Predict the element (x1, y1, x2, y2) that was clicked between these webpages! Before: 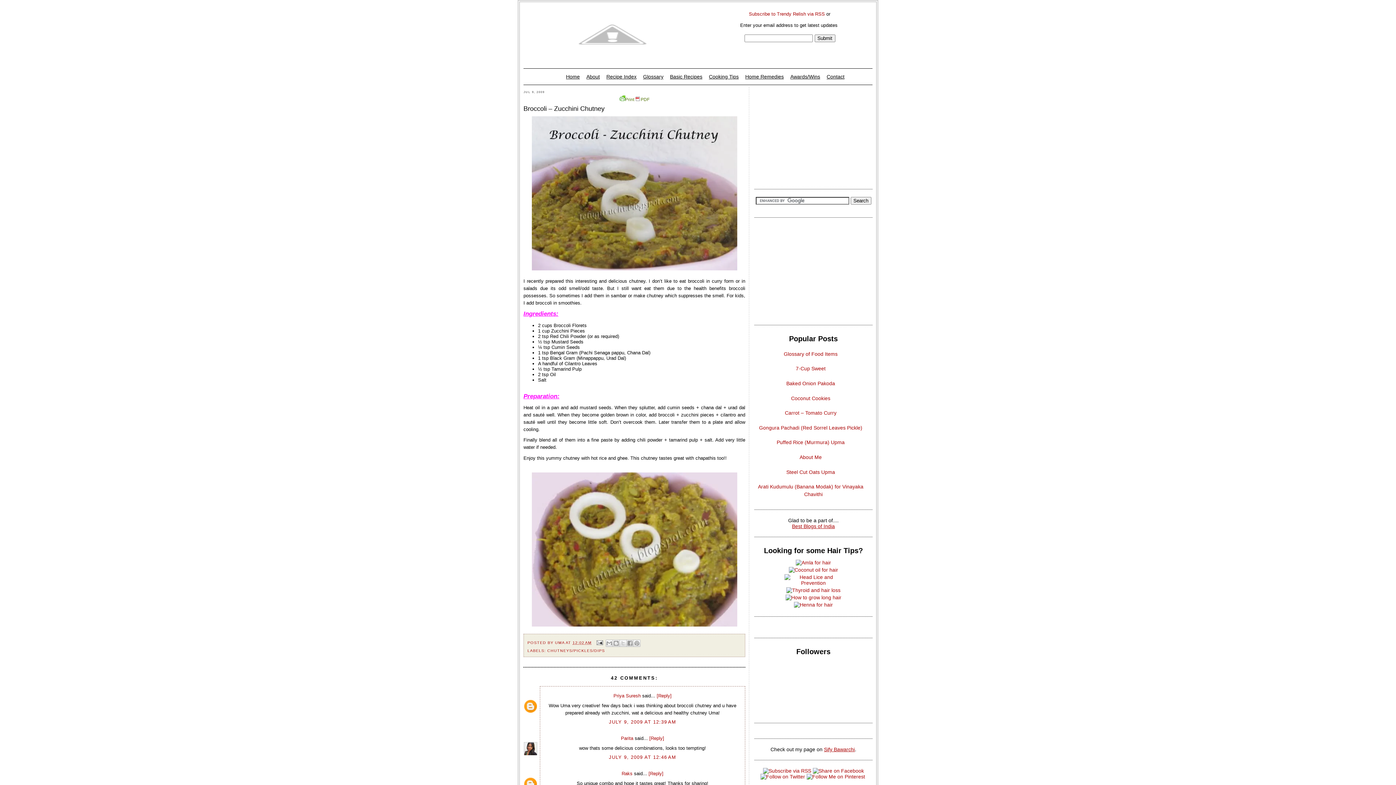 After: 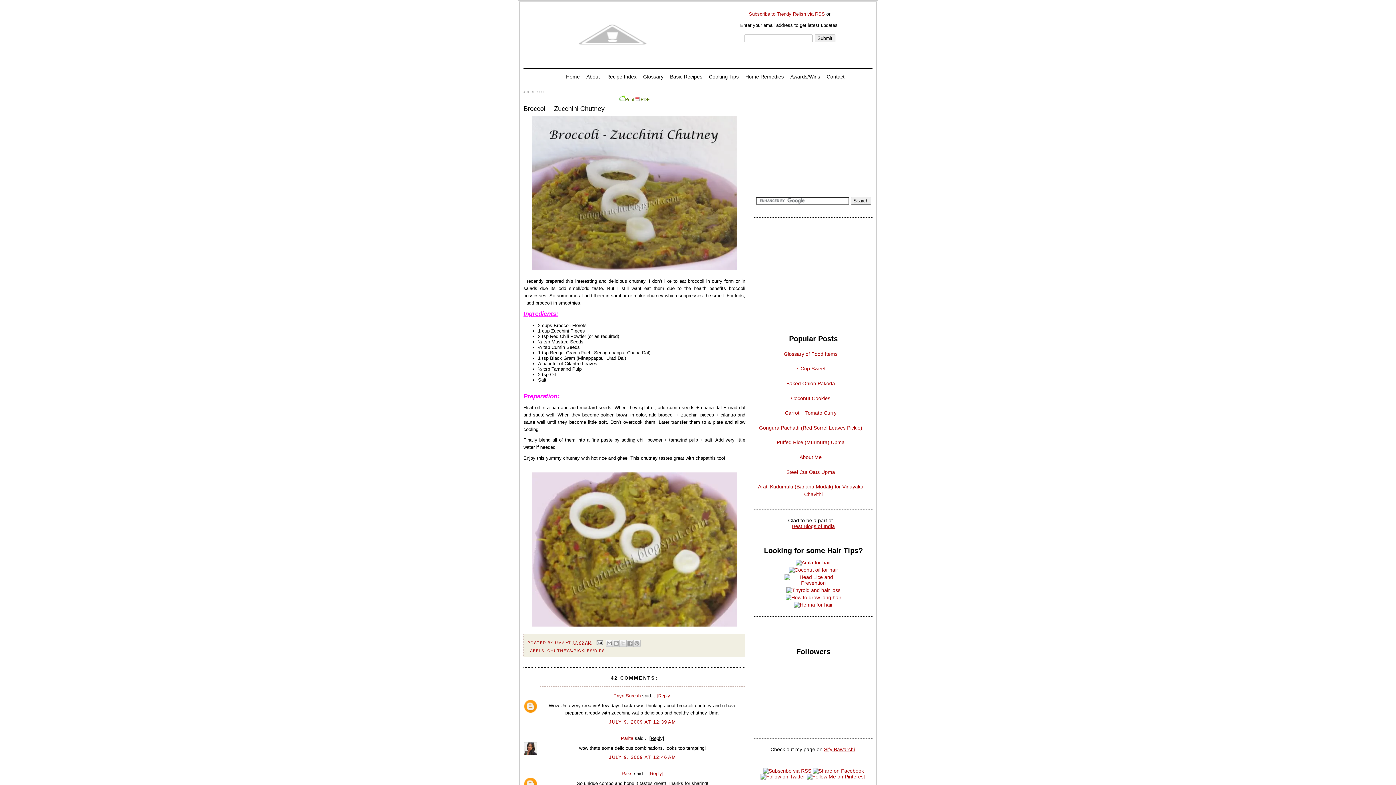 Action: label: [Reply] bbox: (649, 736, 664, 741)